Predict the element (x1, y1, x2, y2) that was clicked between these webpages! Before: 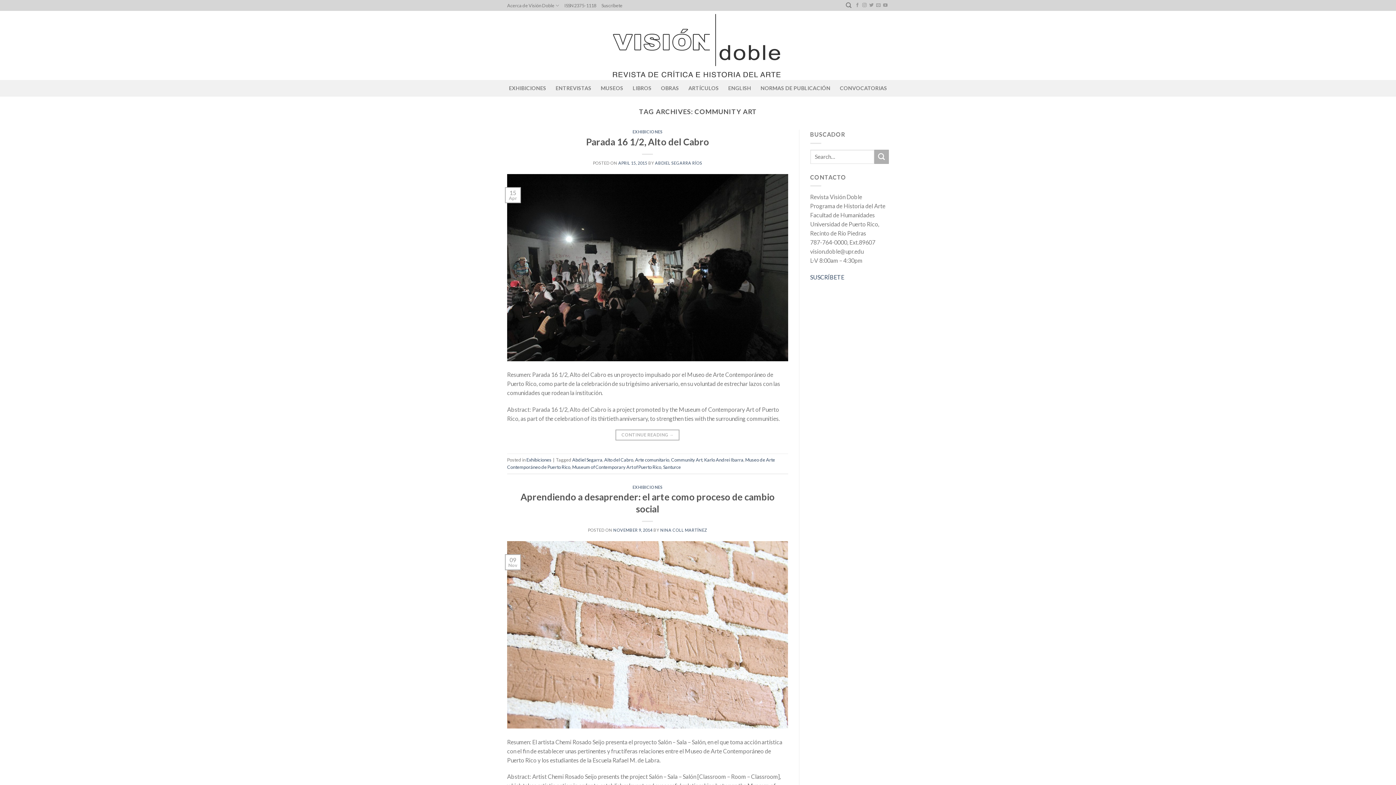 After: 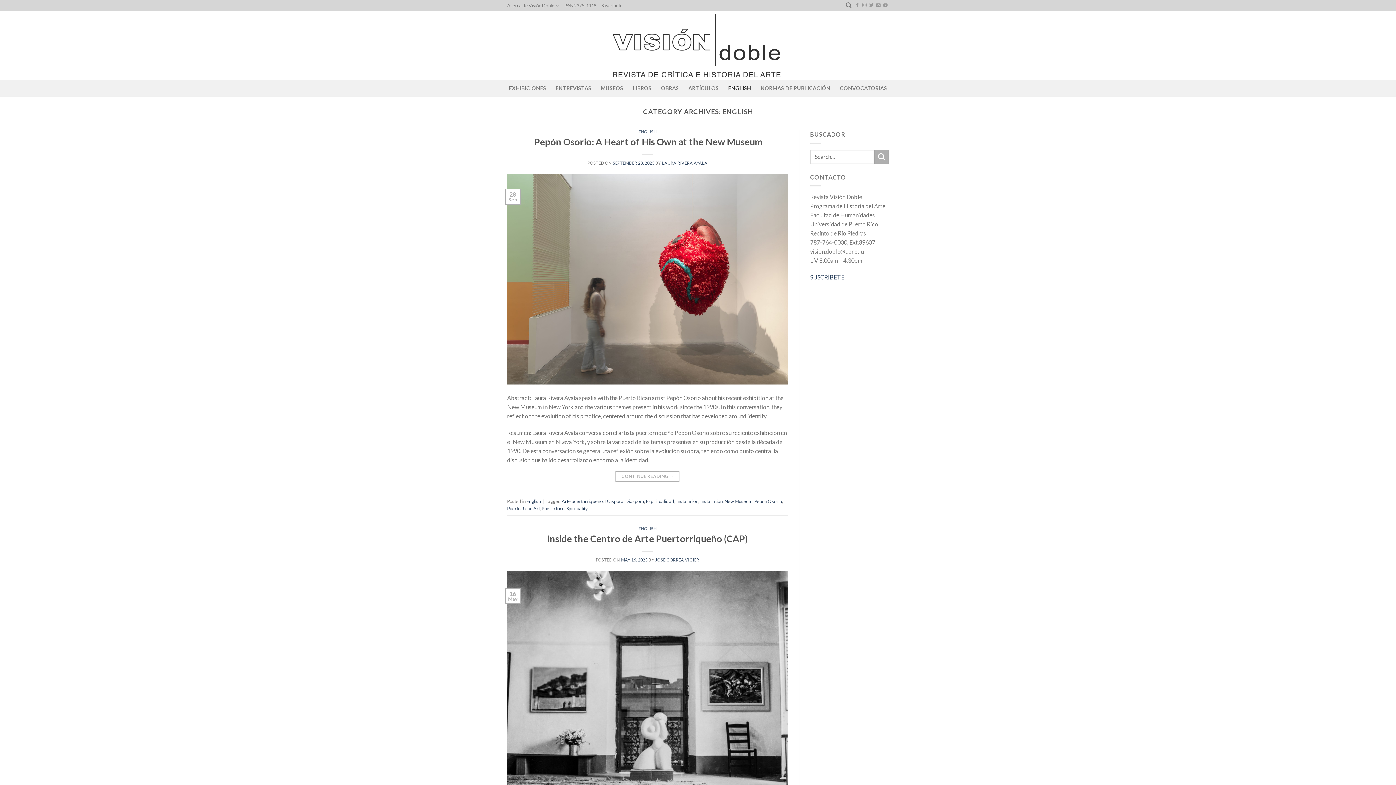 Action: label: ENGLISH bbox: (728, 81, 751, 94)